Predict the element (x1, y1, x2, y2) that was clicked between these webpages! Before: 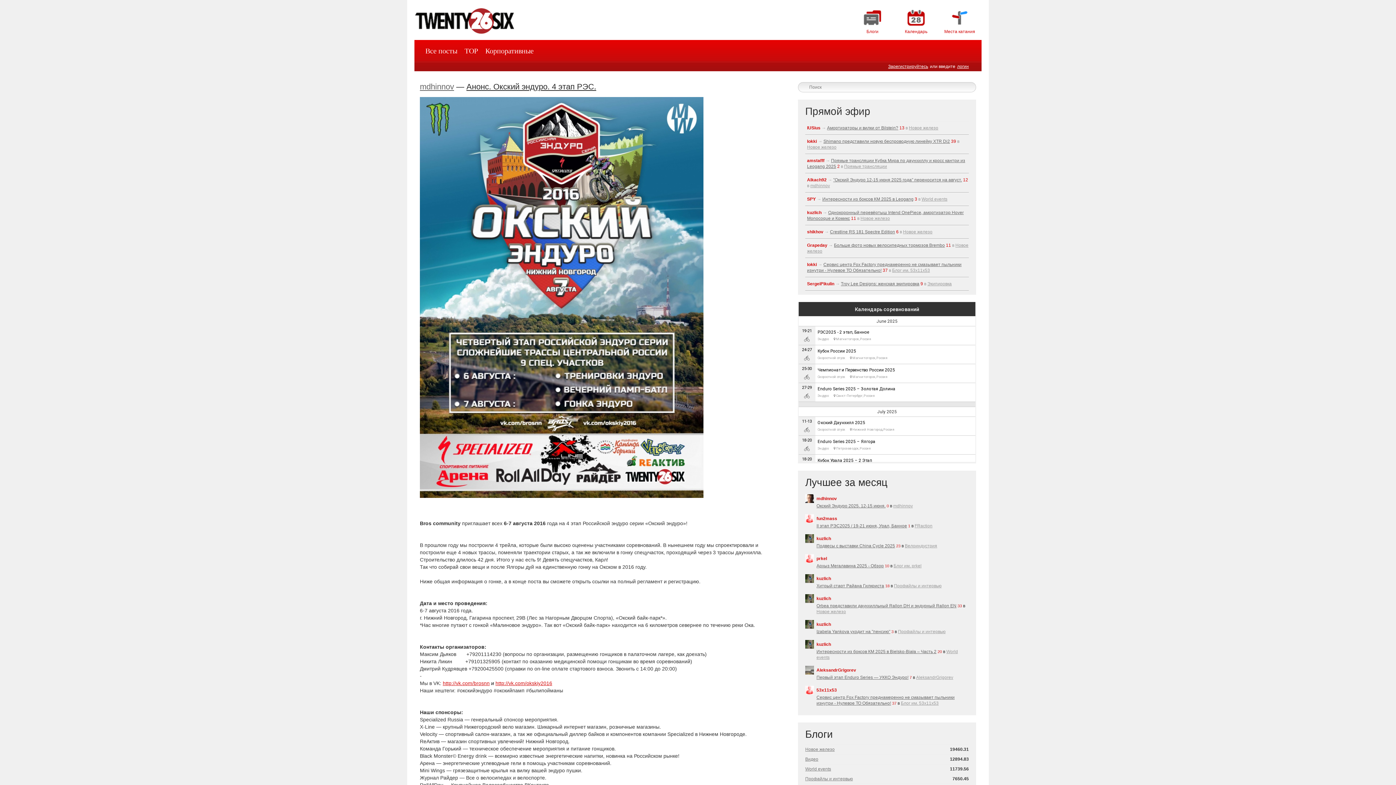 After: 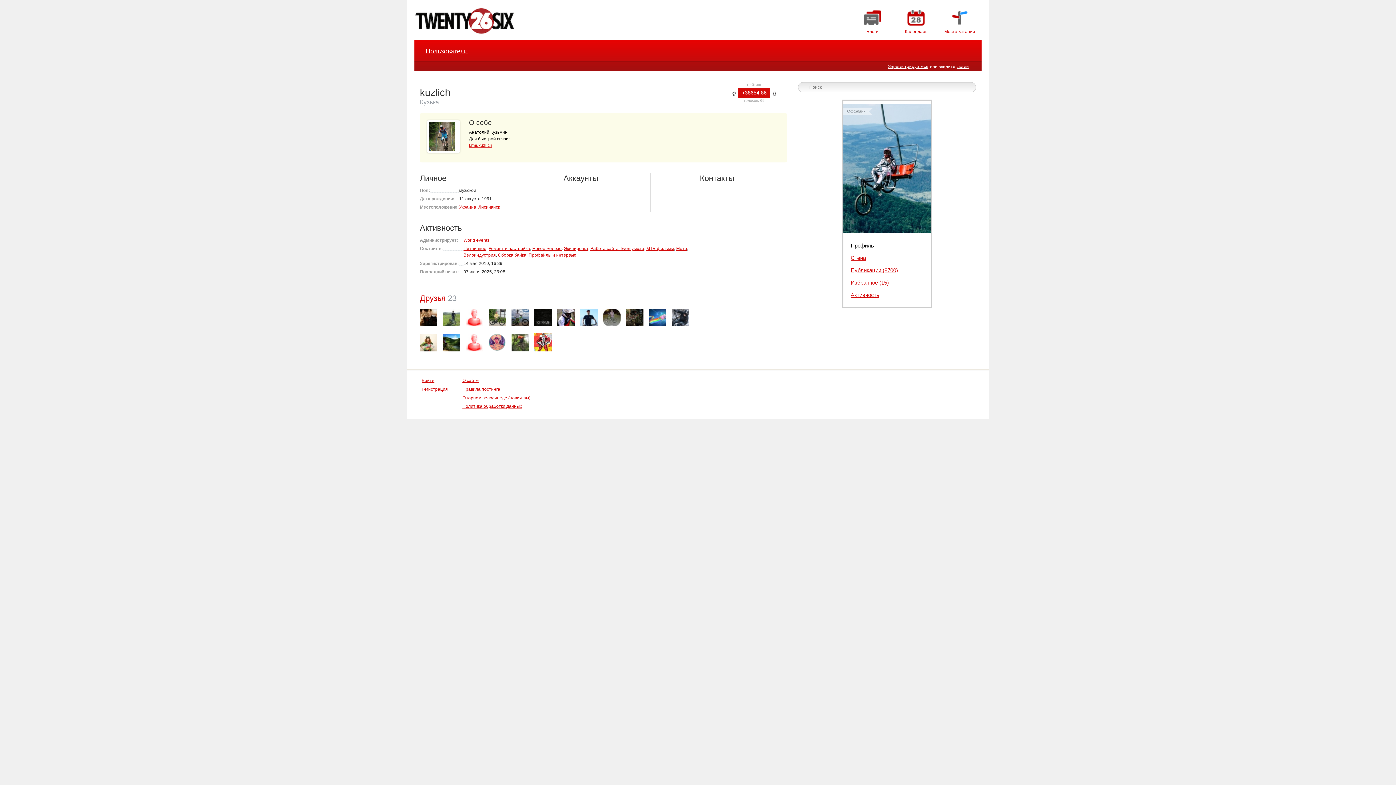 Action: bbox: (816, 574, 831, 583) label: kuzlich